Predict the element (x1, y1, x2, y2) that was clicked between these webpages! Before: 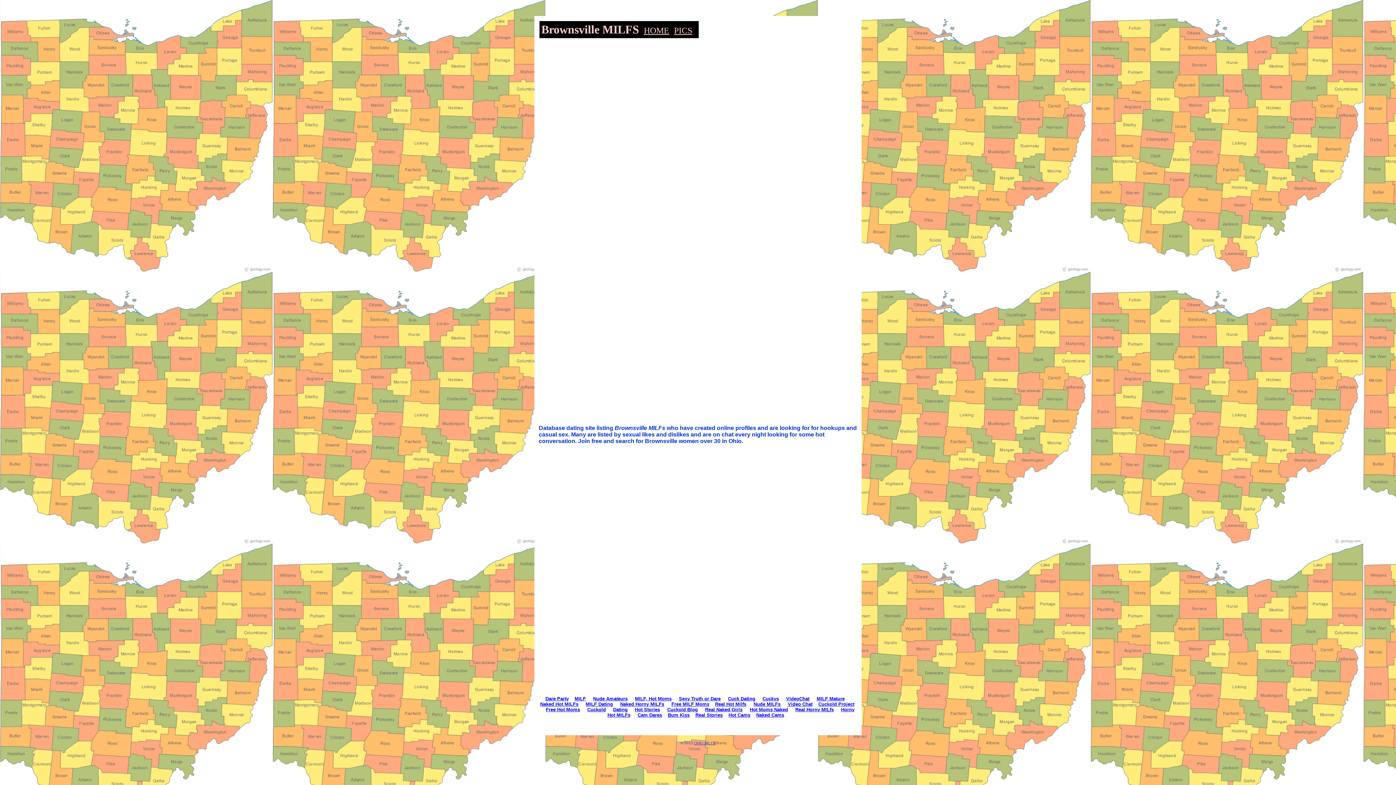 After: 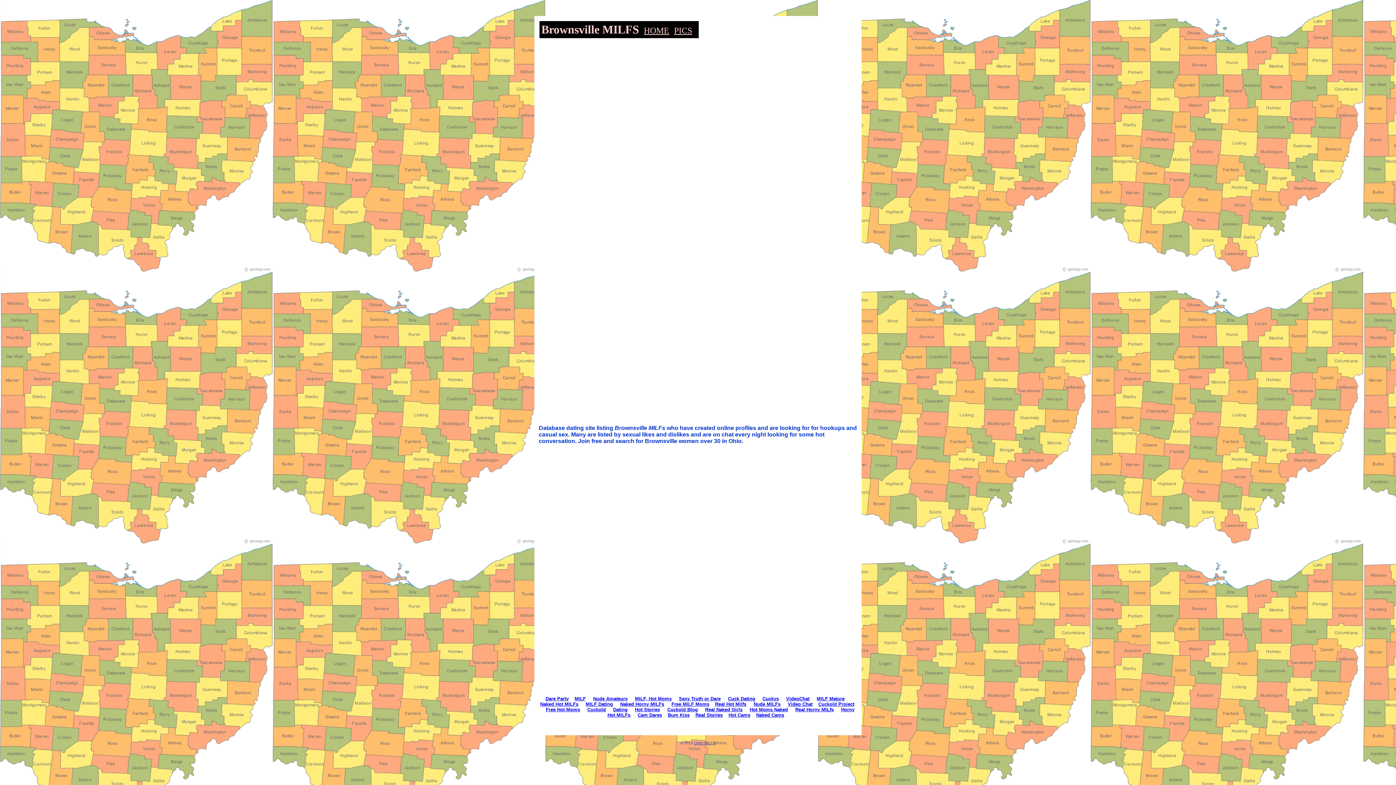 Action: bbox: (585, 701, 613, 707) label: MILF Dating